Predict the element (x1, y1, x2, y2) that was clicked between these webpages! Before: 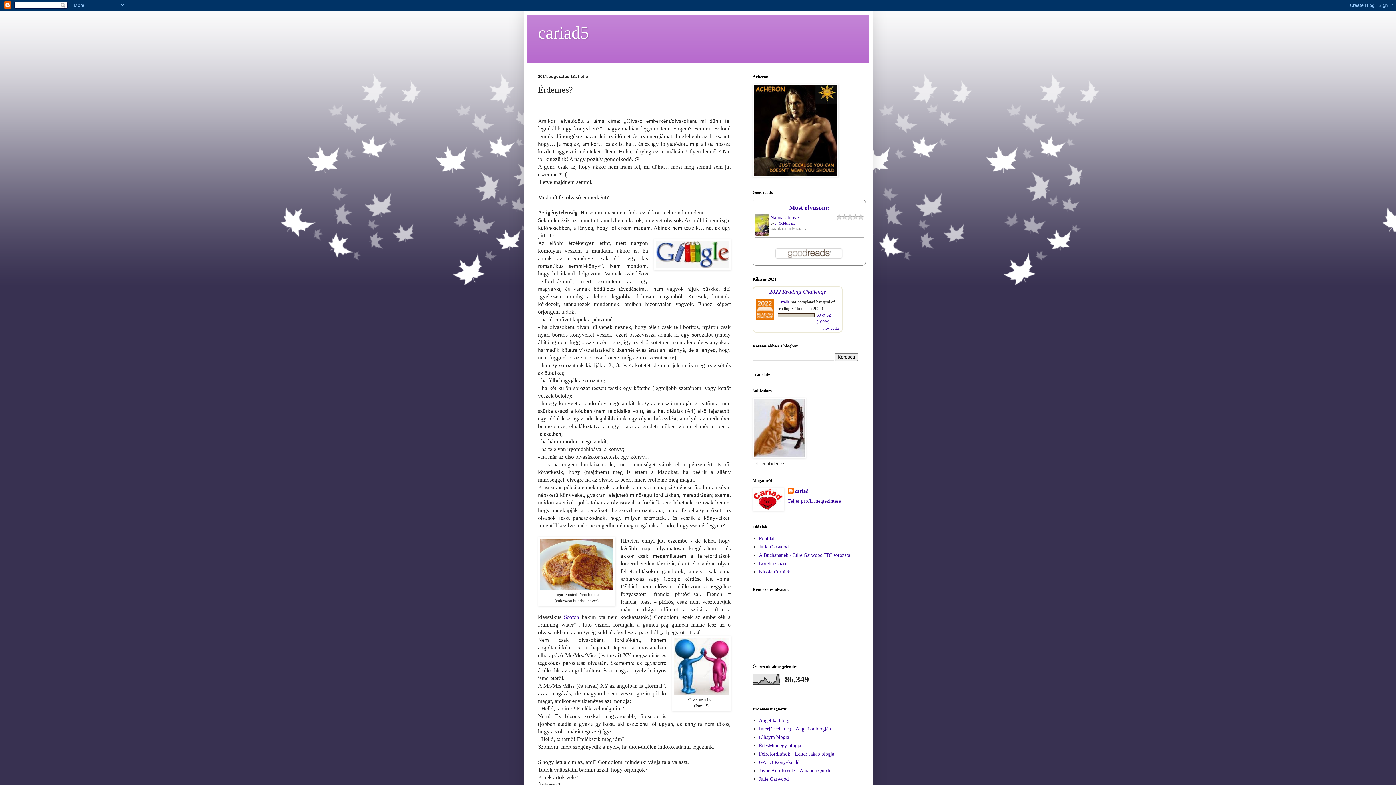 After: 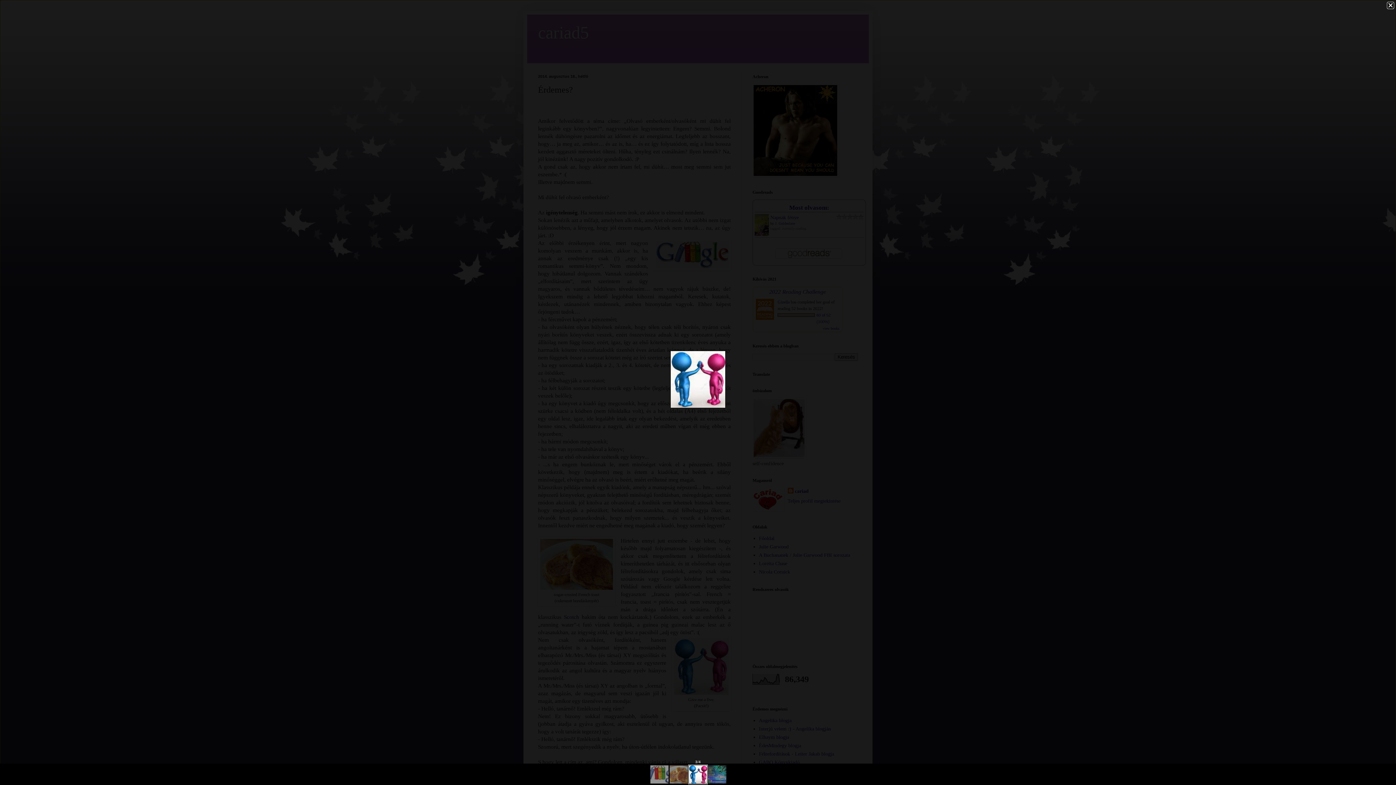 Action: bbox: (674, 690, 728, 696)